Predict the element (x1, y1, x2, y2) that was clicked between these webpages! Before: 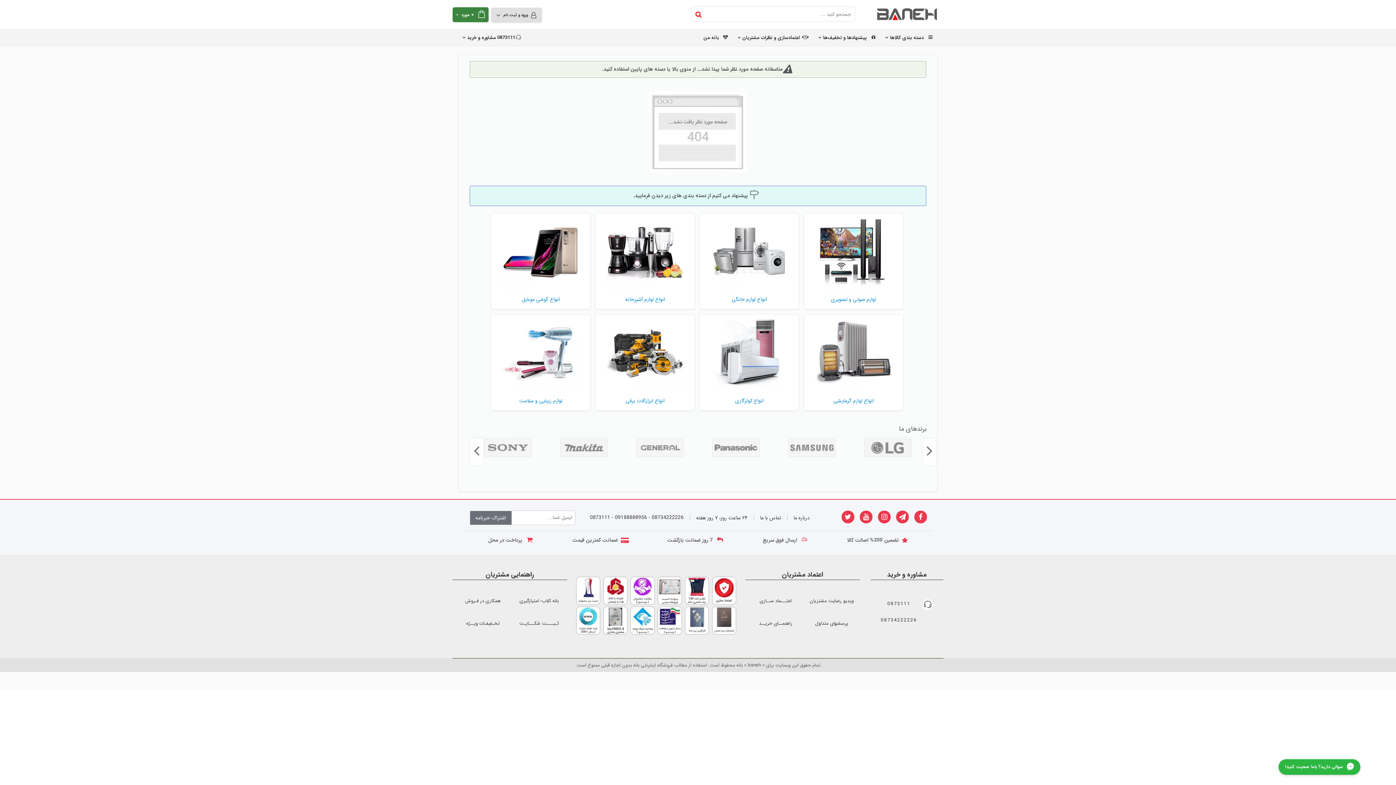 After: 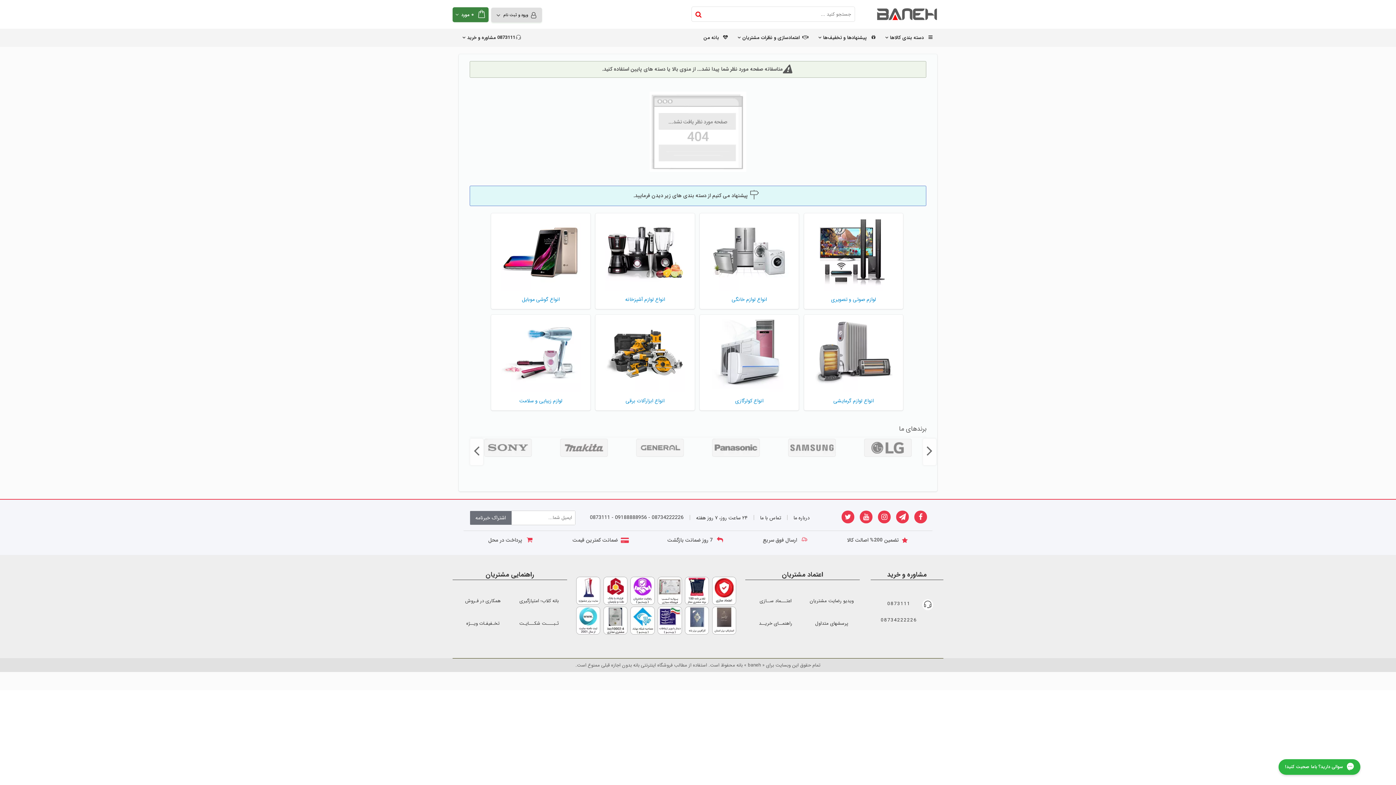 Action: bbox: (709, 314, 789, 322)